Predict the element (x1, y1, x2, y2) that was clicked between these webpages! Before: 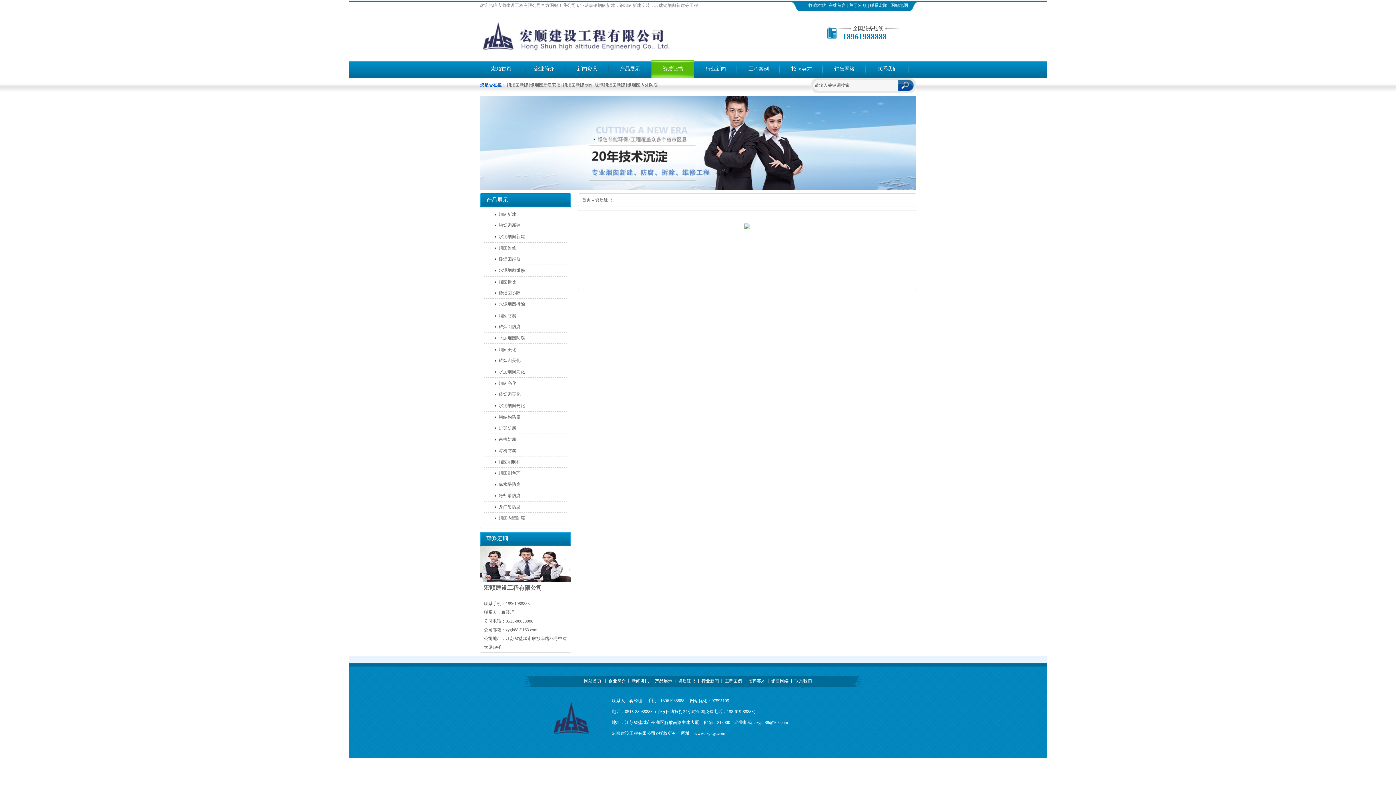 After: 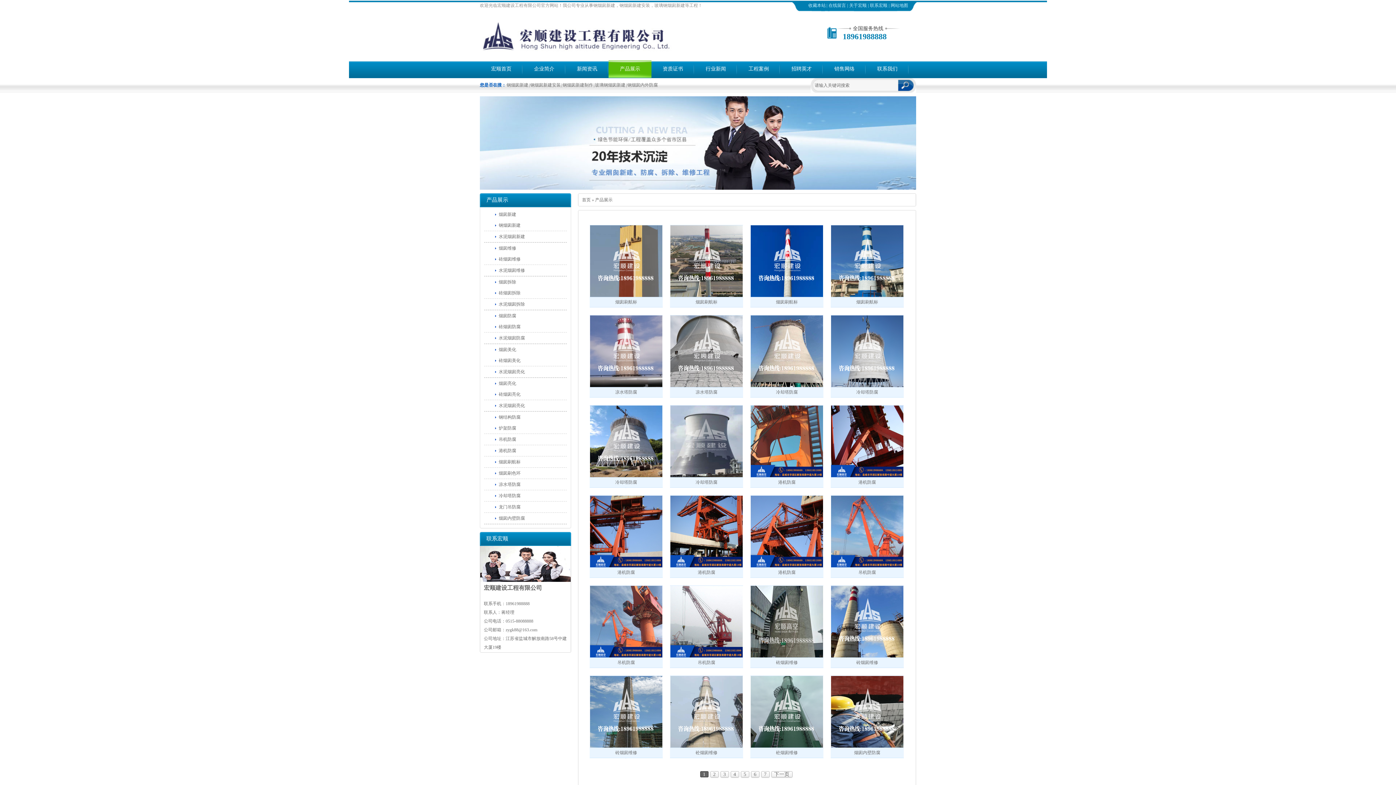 Action: bbox: (654, 678, 673, 684) label: 产品展示